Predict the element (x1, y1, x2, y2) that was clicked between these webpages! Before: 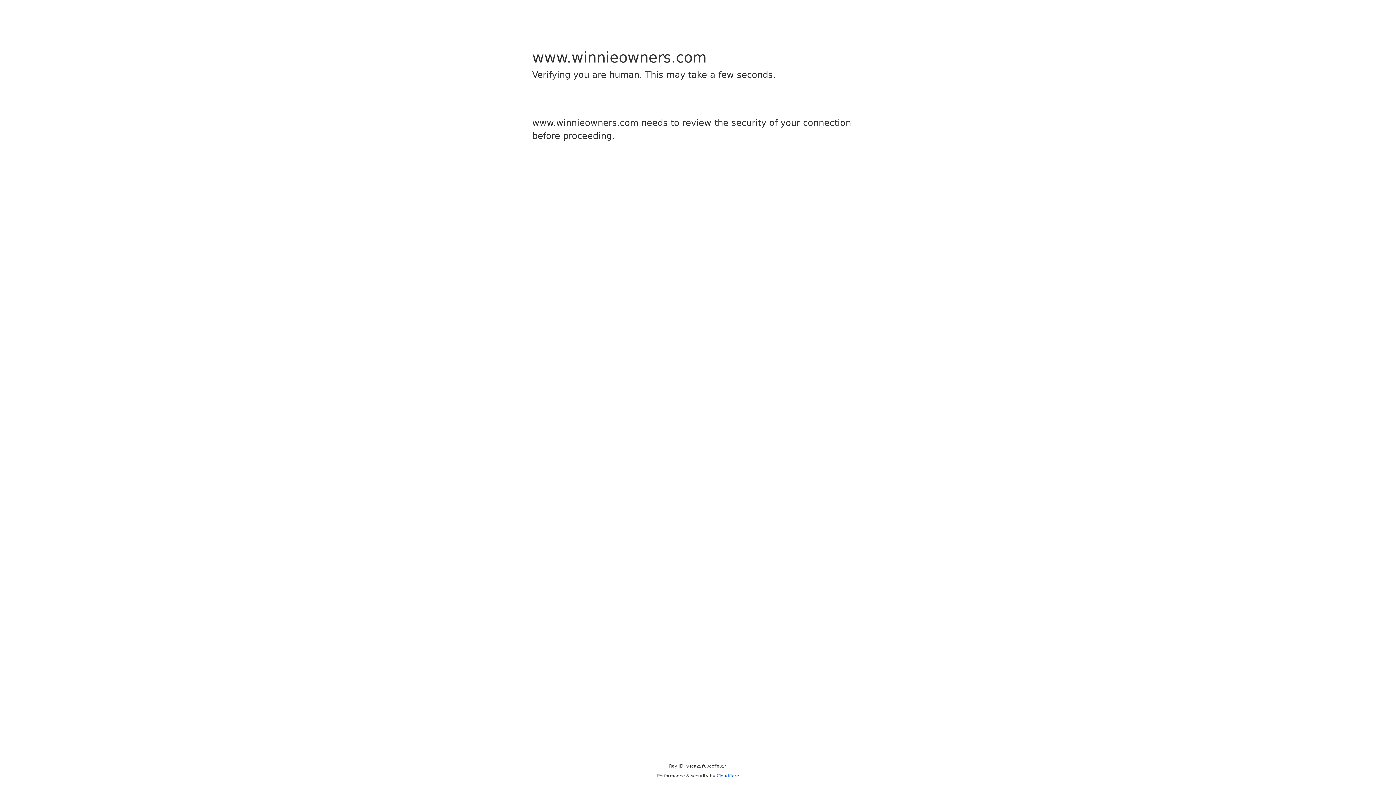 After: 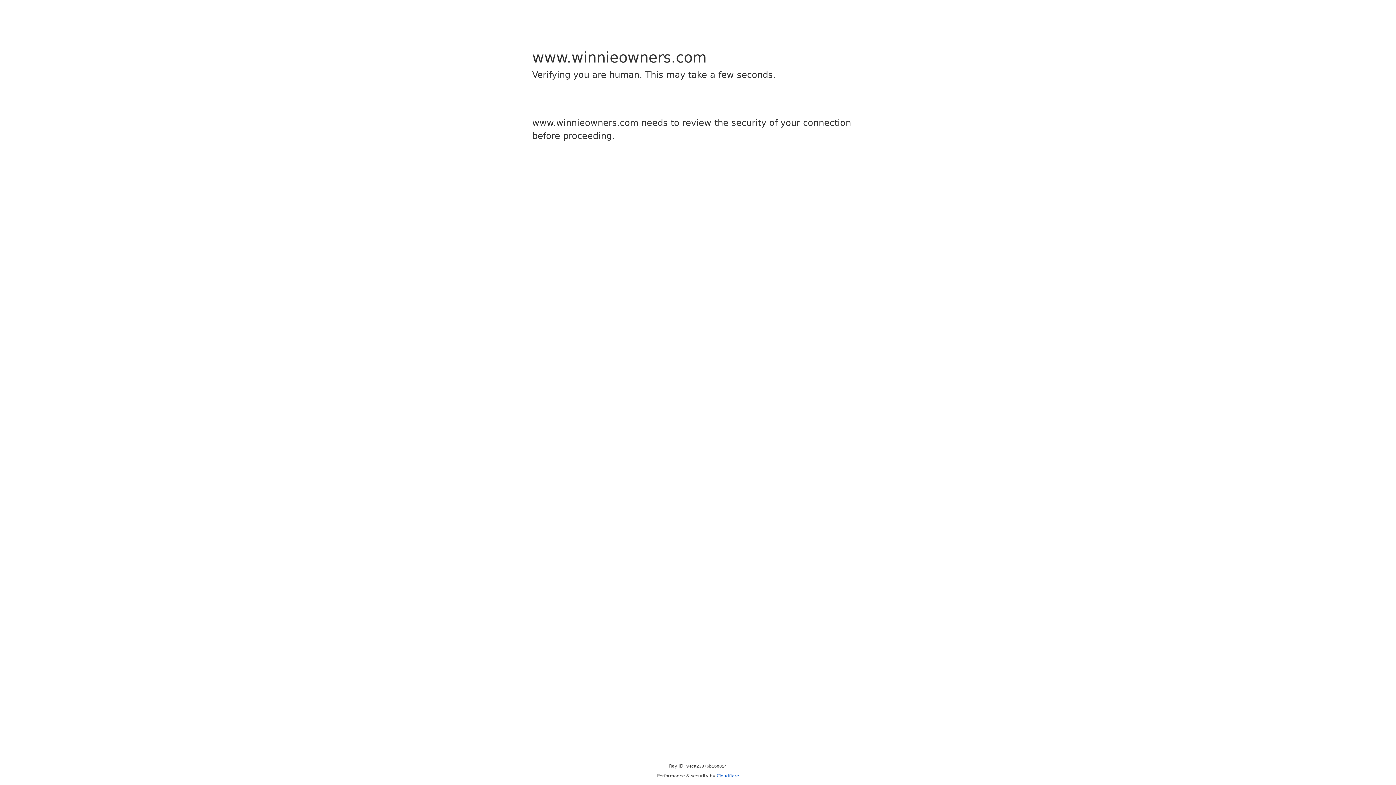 Action: label: Cloudflare bbox: (716, 773, 739, 778)